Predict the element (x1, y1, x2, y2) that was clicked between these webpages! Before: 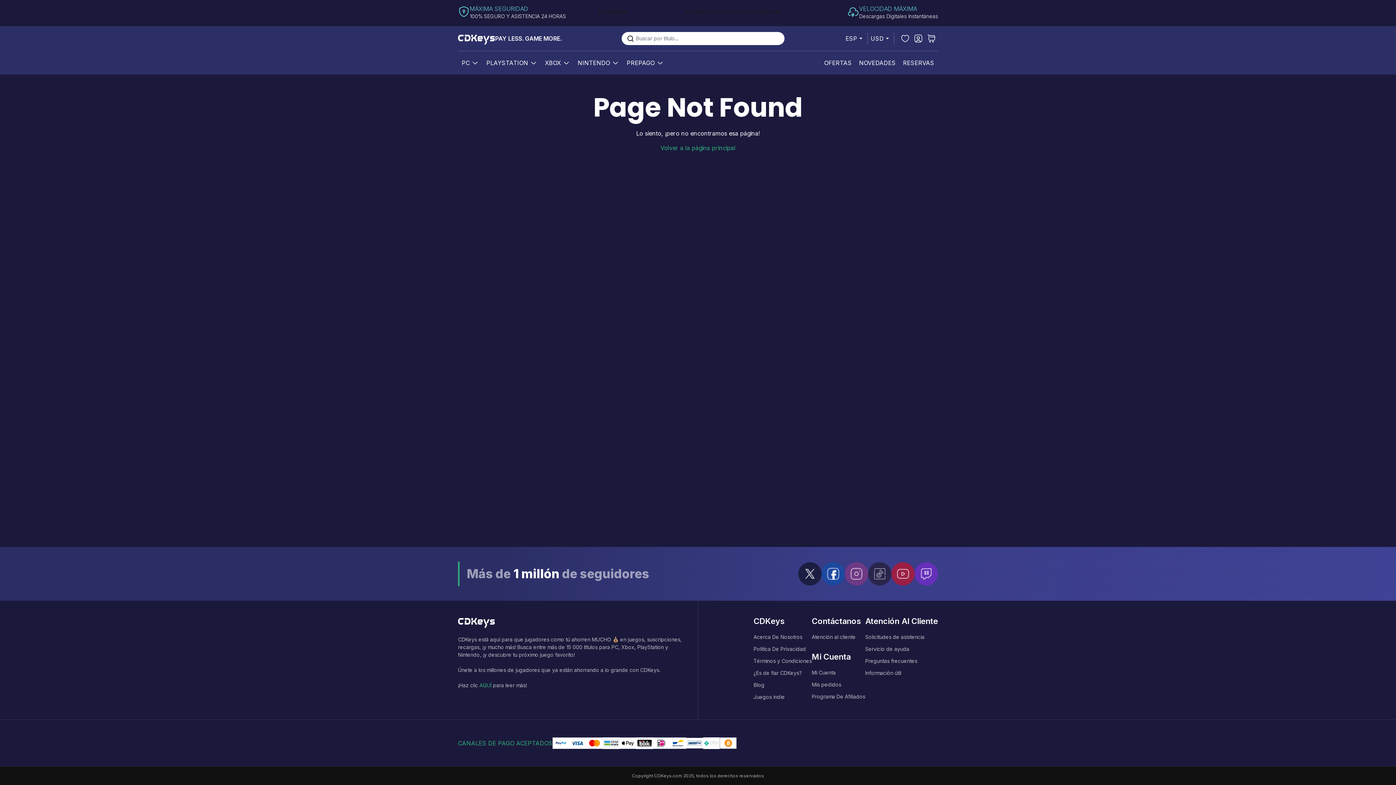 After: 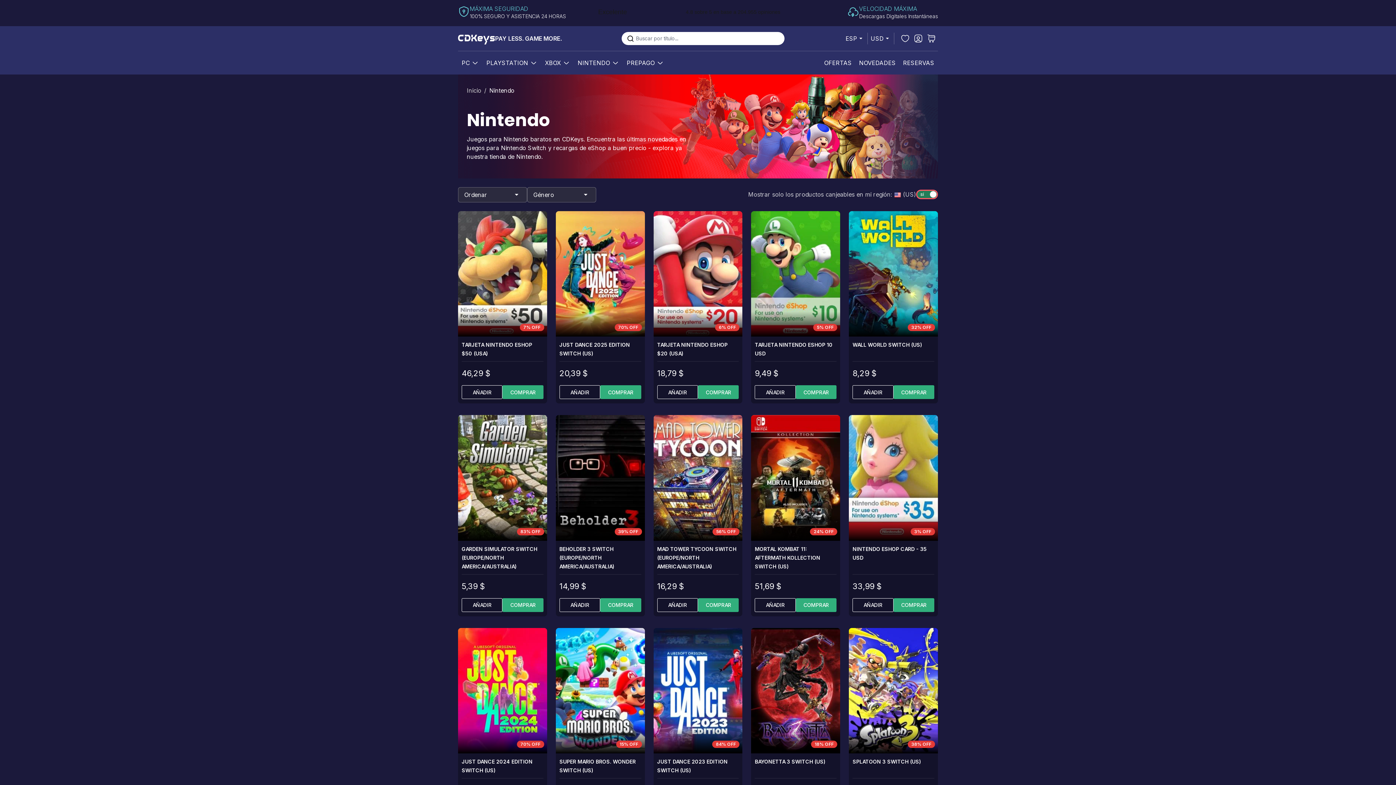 Action: label: NINTENDO bbox: (577, 55, 610, 70)